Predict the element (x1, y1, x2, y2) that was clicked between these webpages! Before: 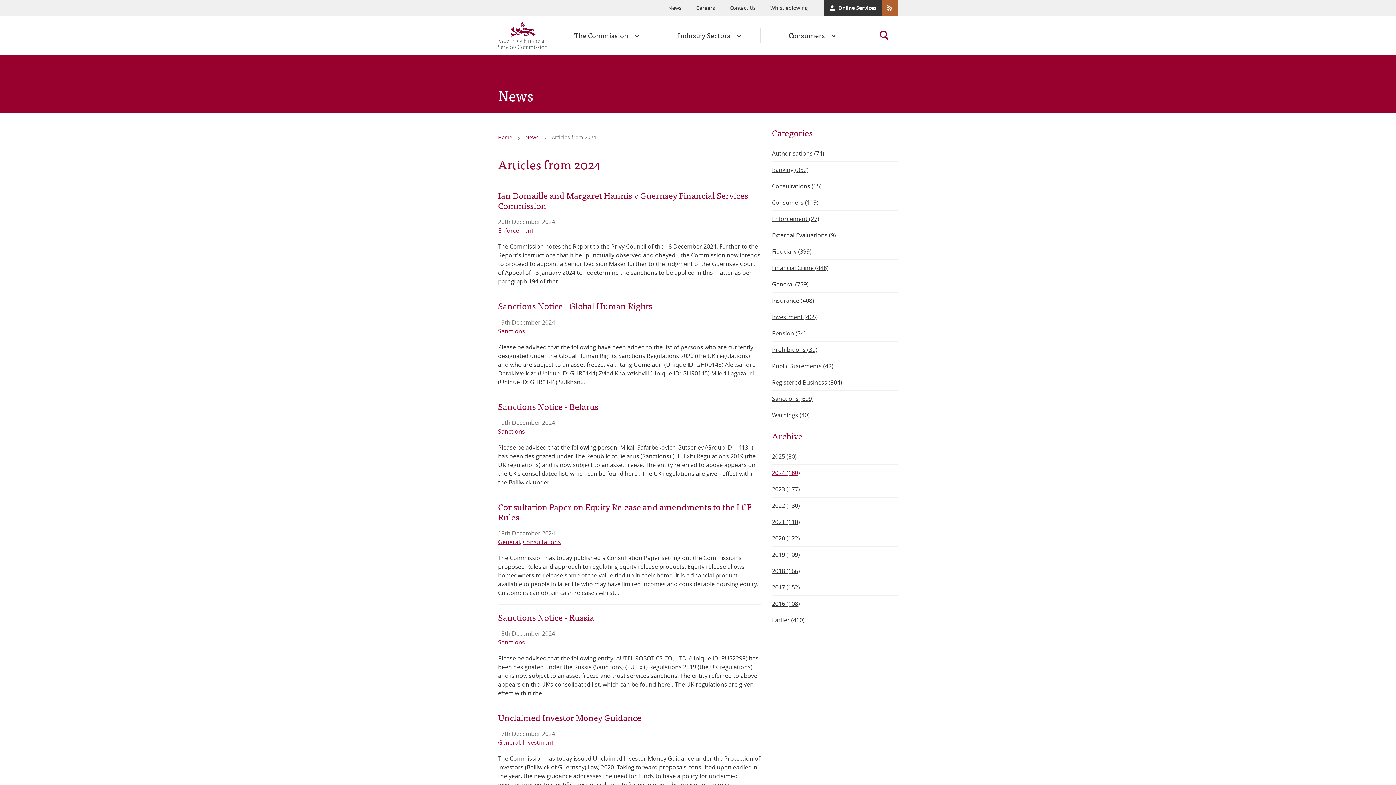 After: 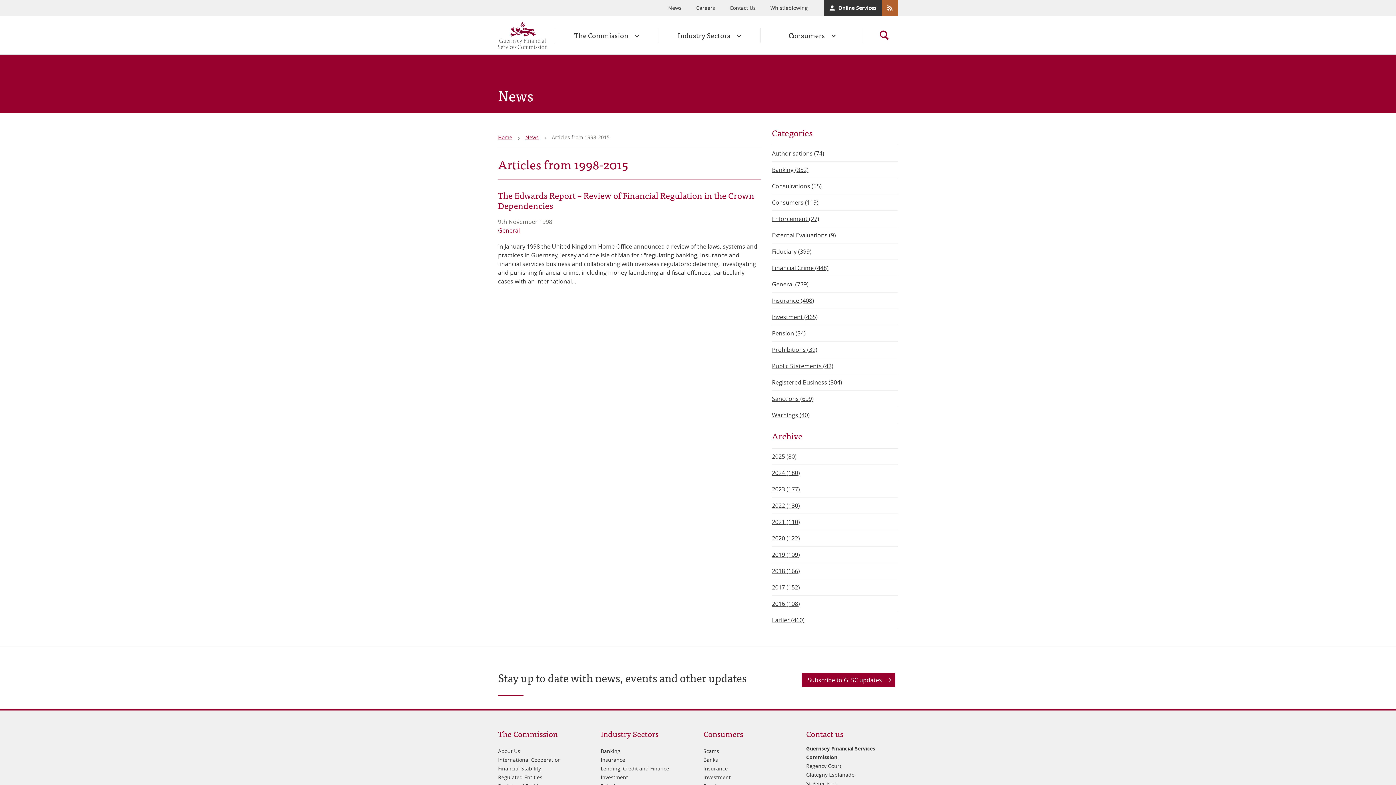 Action: bbox: (772, 612, 898, 628) label: Earlier (460)